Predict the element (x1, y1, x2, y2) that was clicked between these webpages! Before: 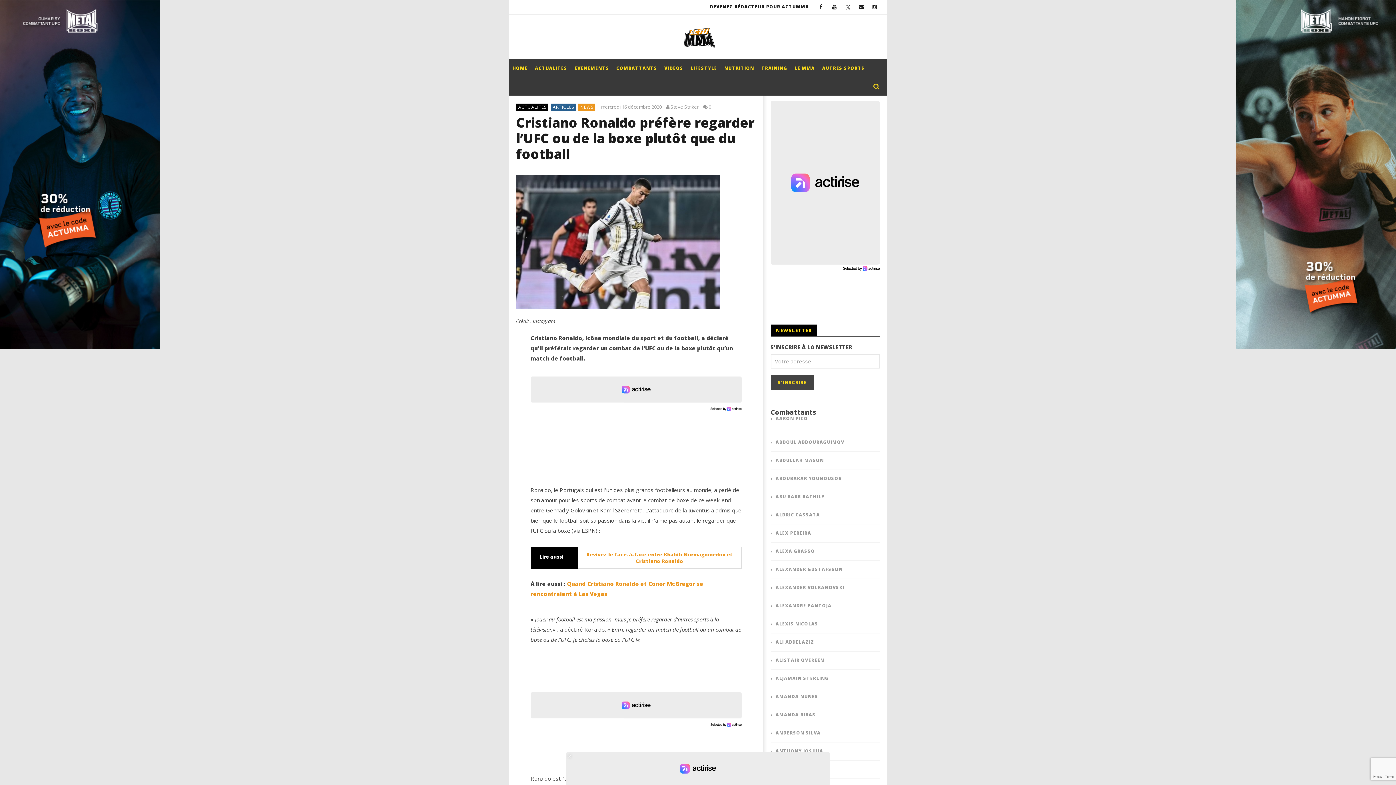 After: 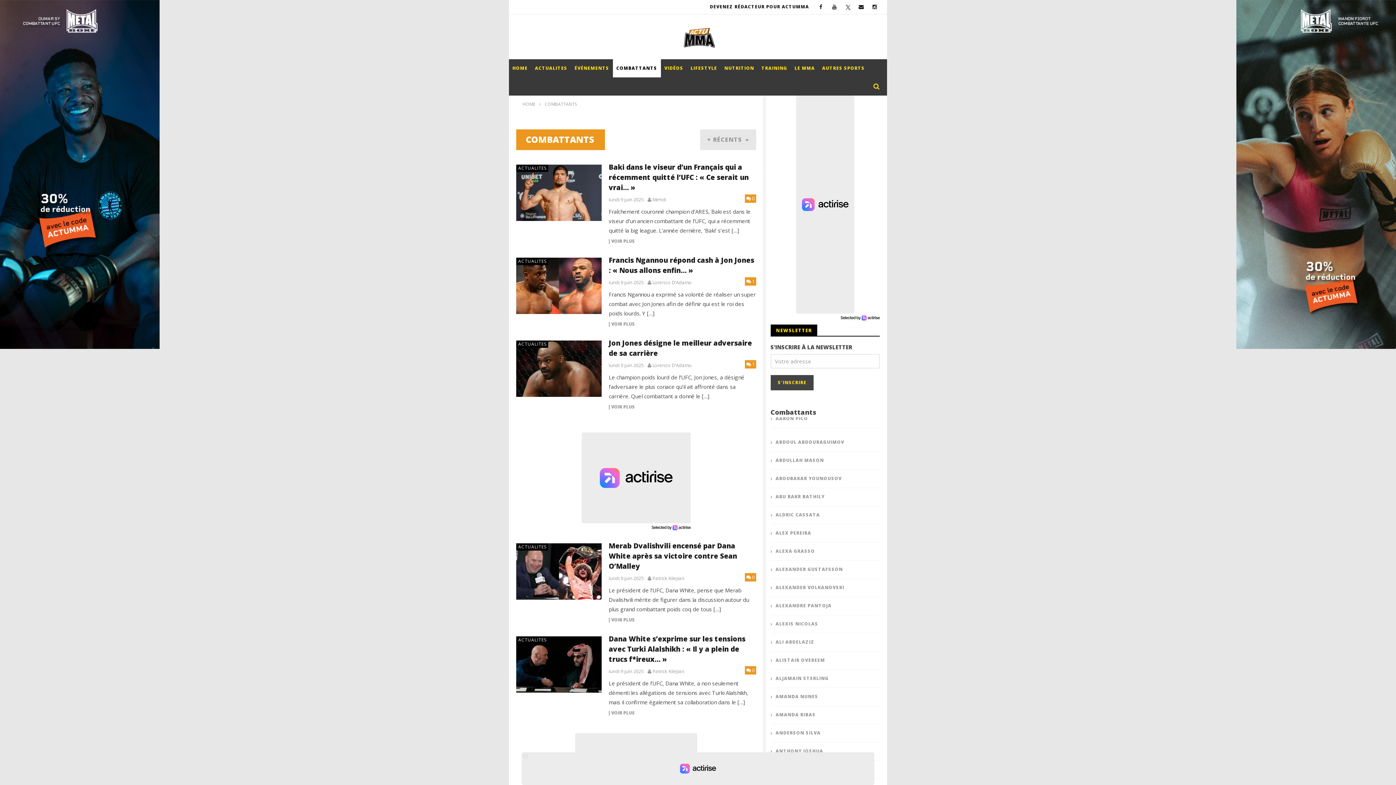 Action: bbox: (612, 59, 660, 77) label: COMBATTANTS